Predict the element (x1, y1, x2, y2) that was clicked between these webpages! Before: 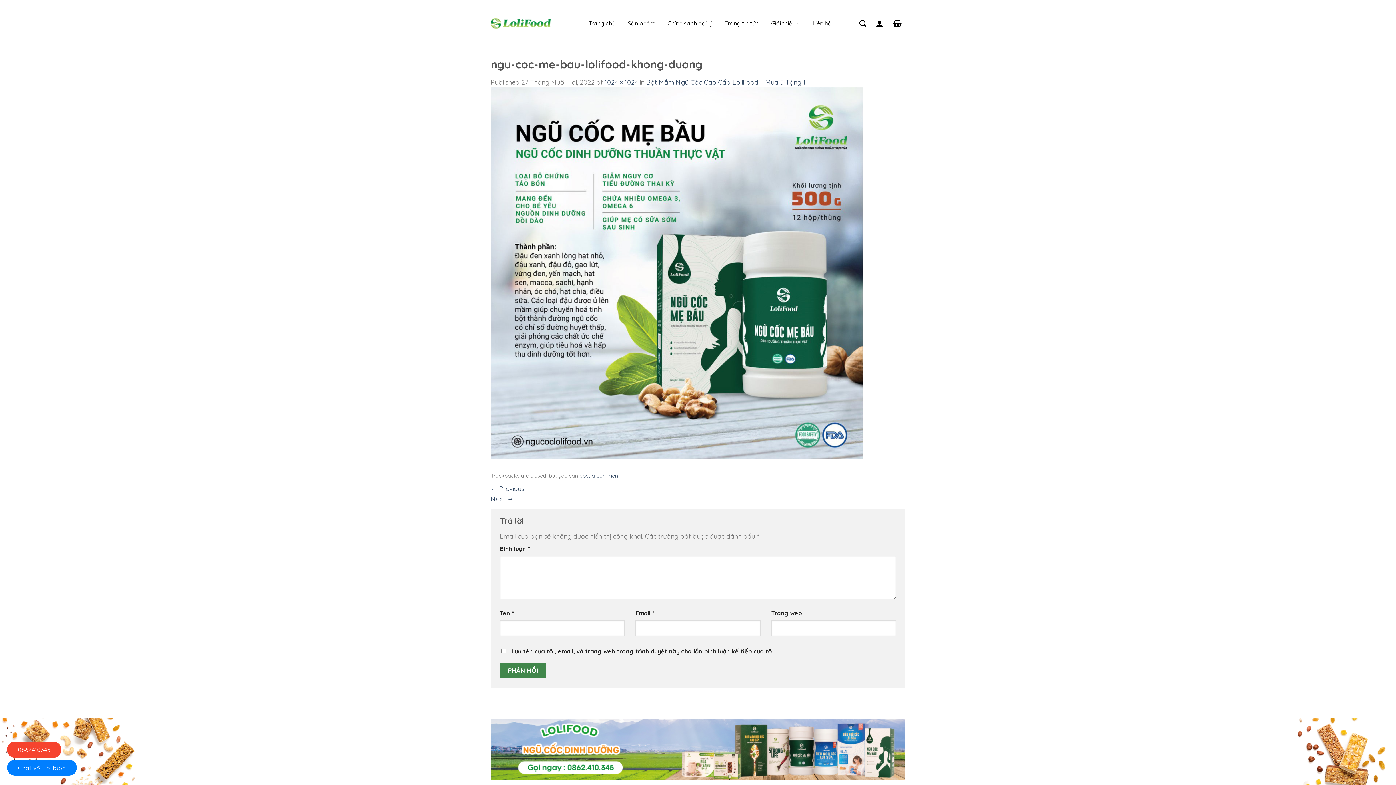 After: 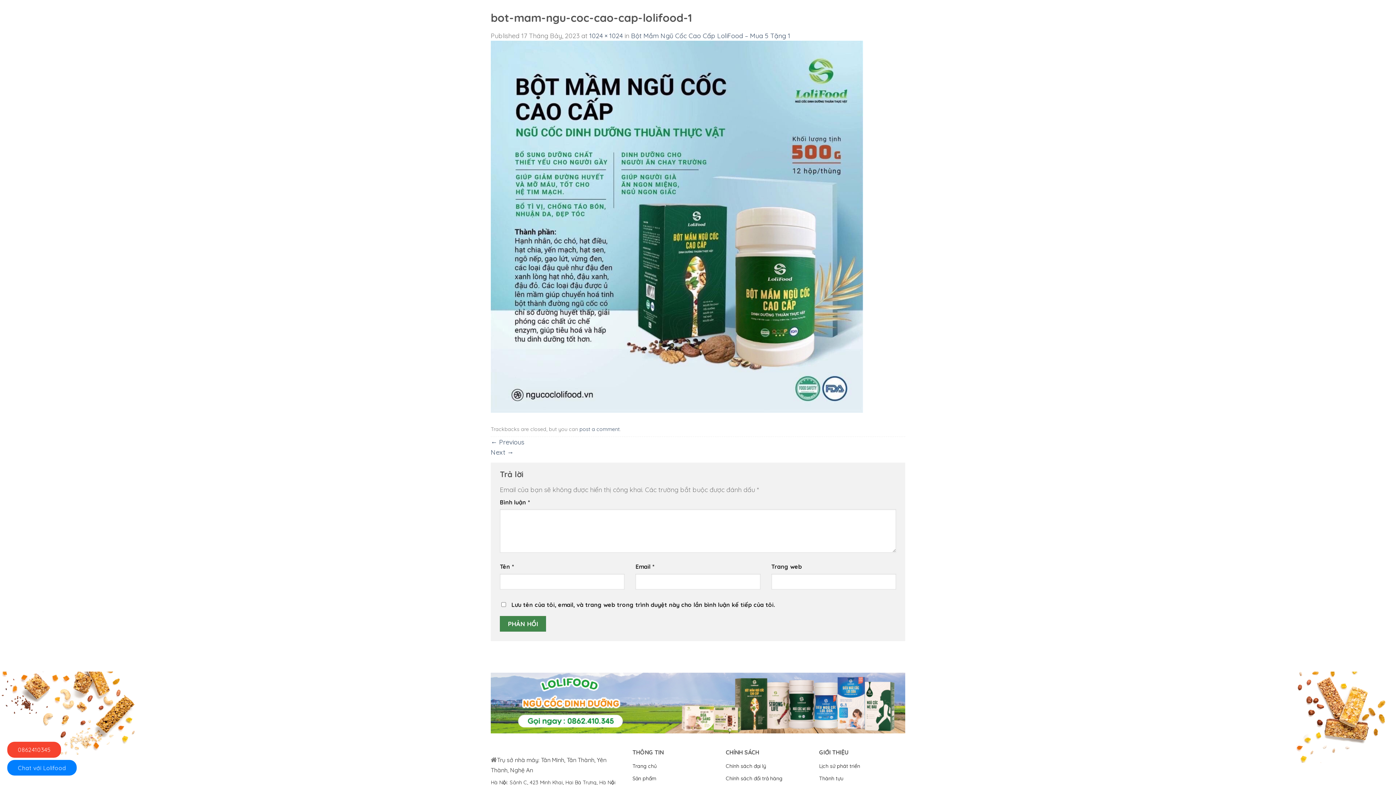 Action: bbox: (490, 268, 863, 276)